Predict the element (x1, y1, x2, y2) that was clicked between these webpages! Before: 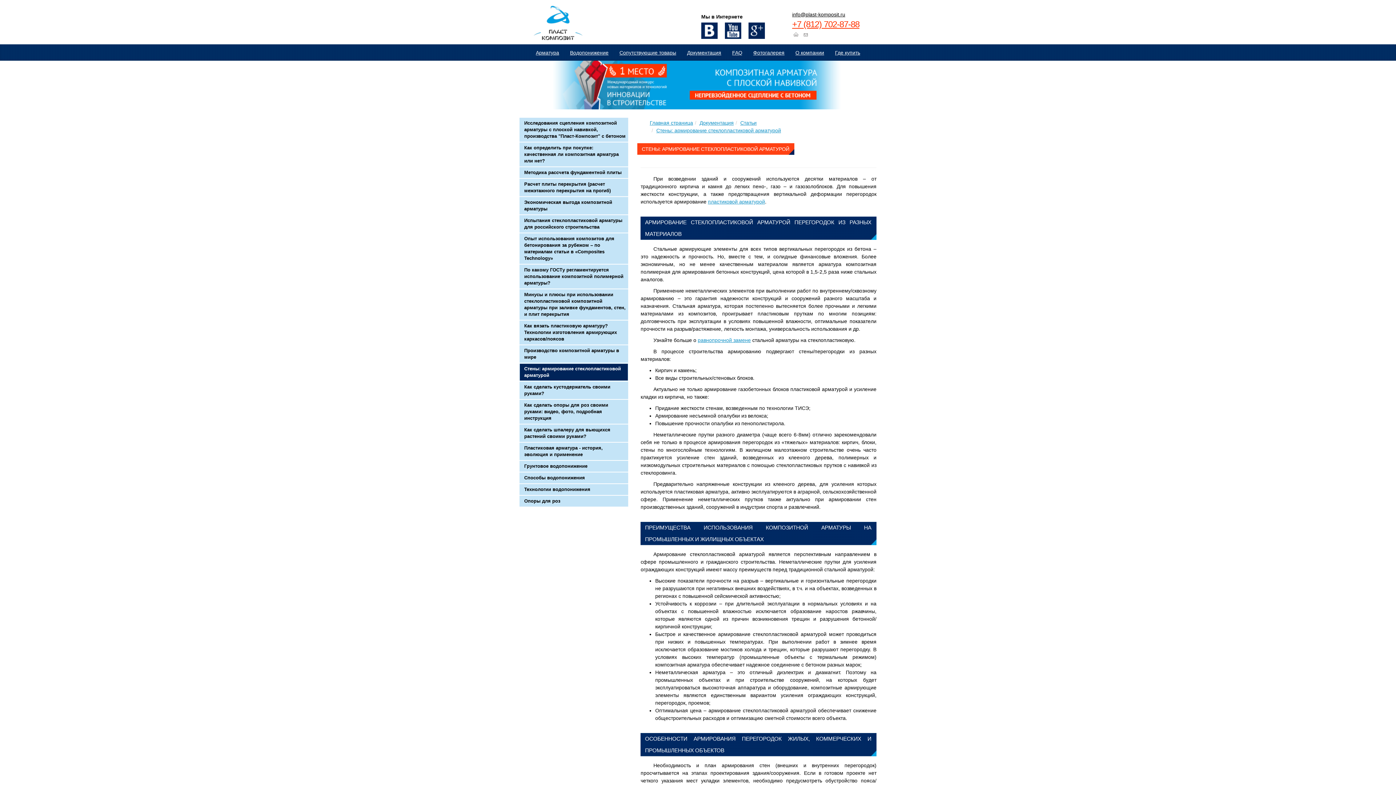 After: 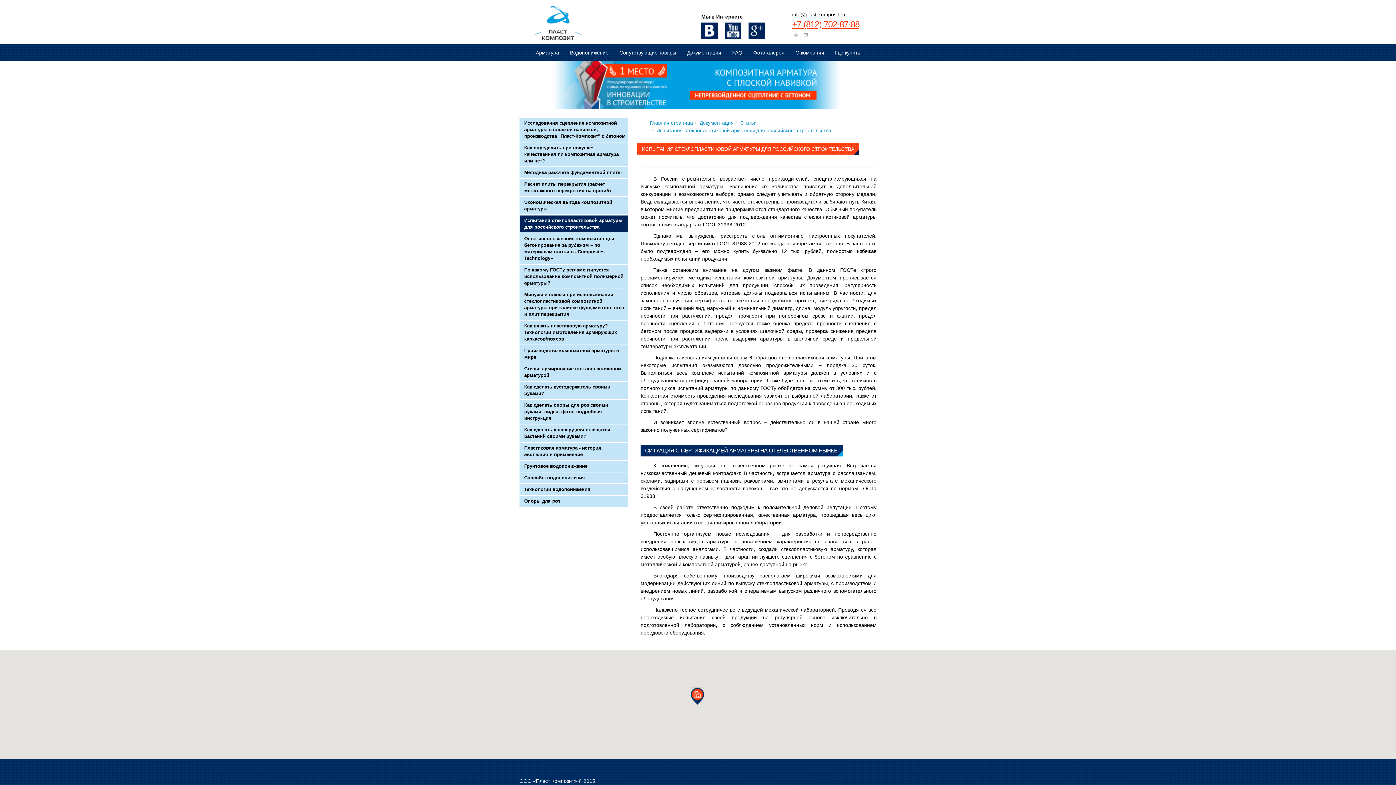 Action: label: Испытания стеклопластиковой арматуры для российского строительства bbox: (520, 215, 628, 232)